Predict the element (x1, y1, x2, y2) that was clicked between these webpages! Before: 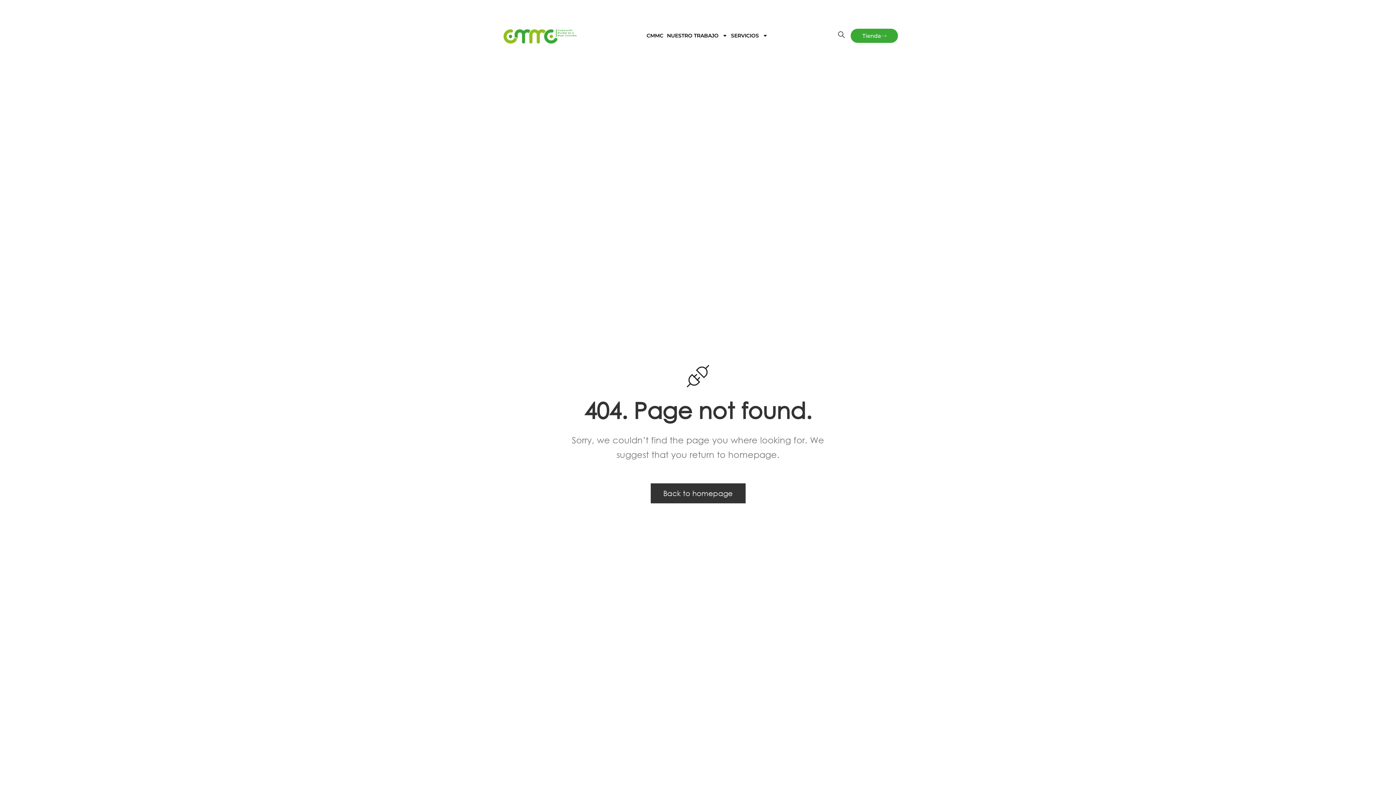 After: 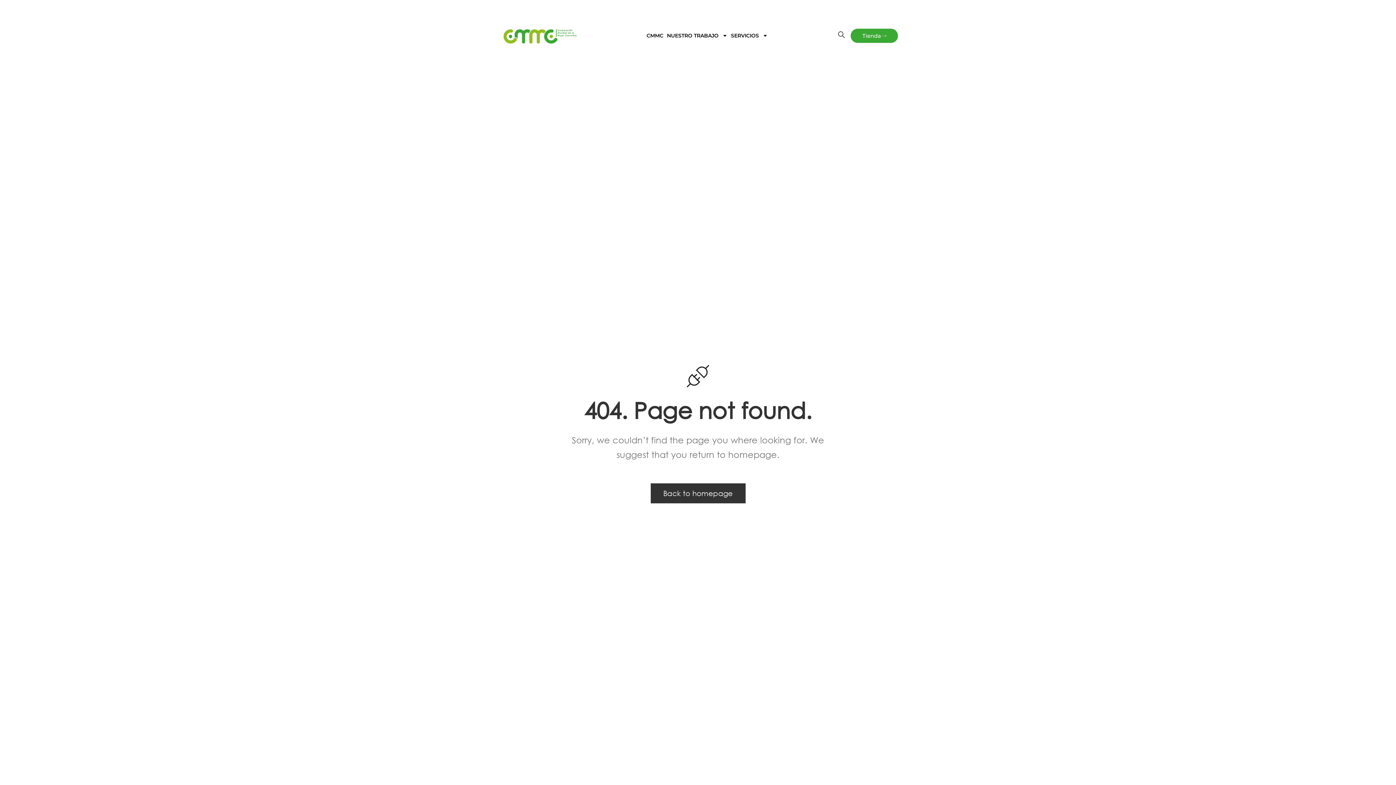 Action: bbox: (494, 5, 602, 13) label: Calle 31 #13A - 51, Oficina 303, Bogotá